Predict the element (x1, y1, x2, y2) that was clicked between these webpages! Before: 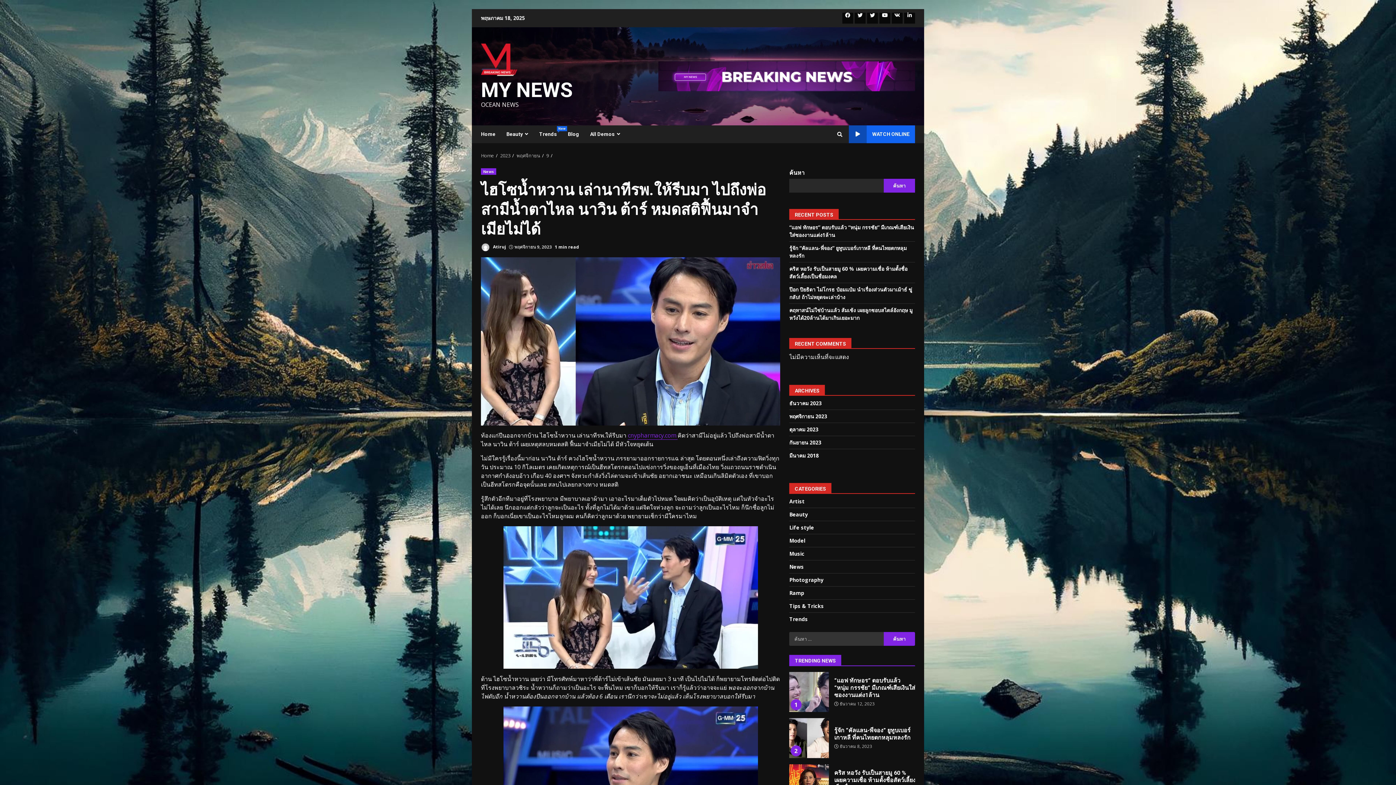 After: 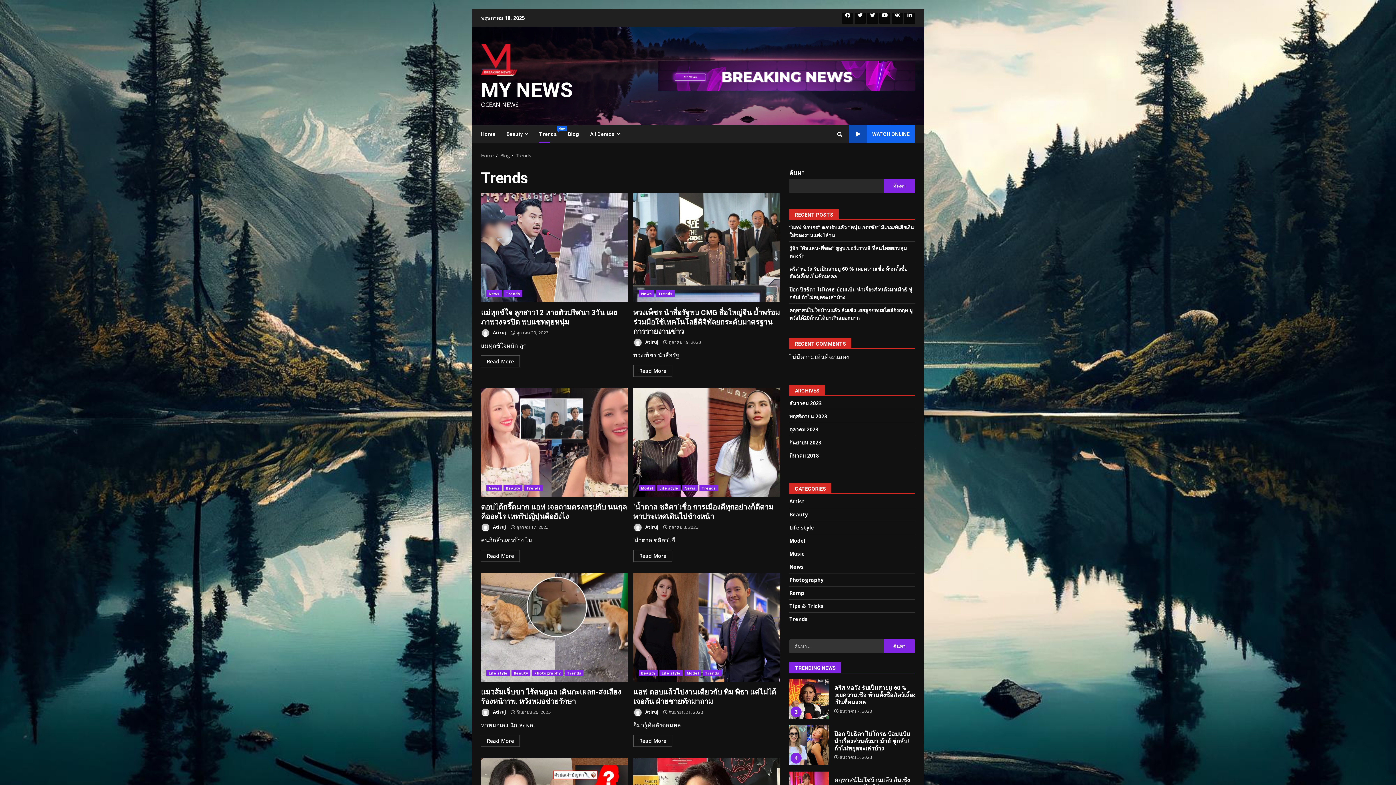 Action: label: Trends bbox: (789, 616, 808, 622)